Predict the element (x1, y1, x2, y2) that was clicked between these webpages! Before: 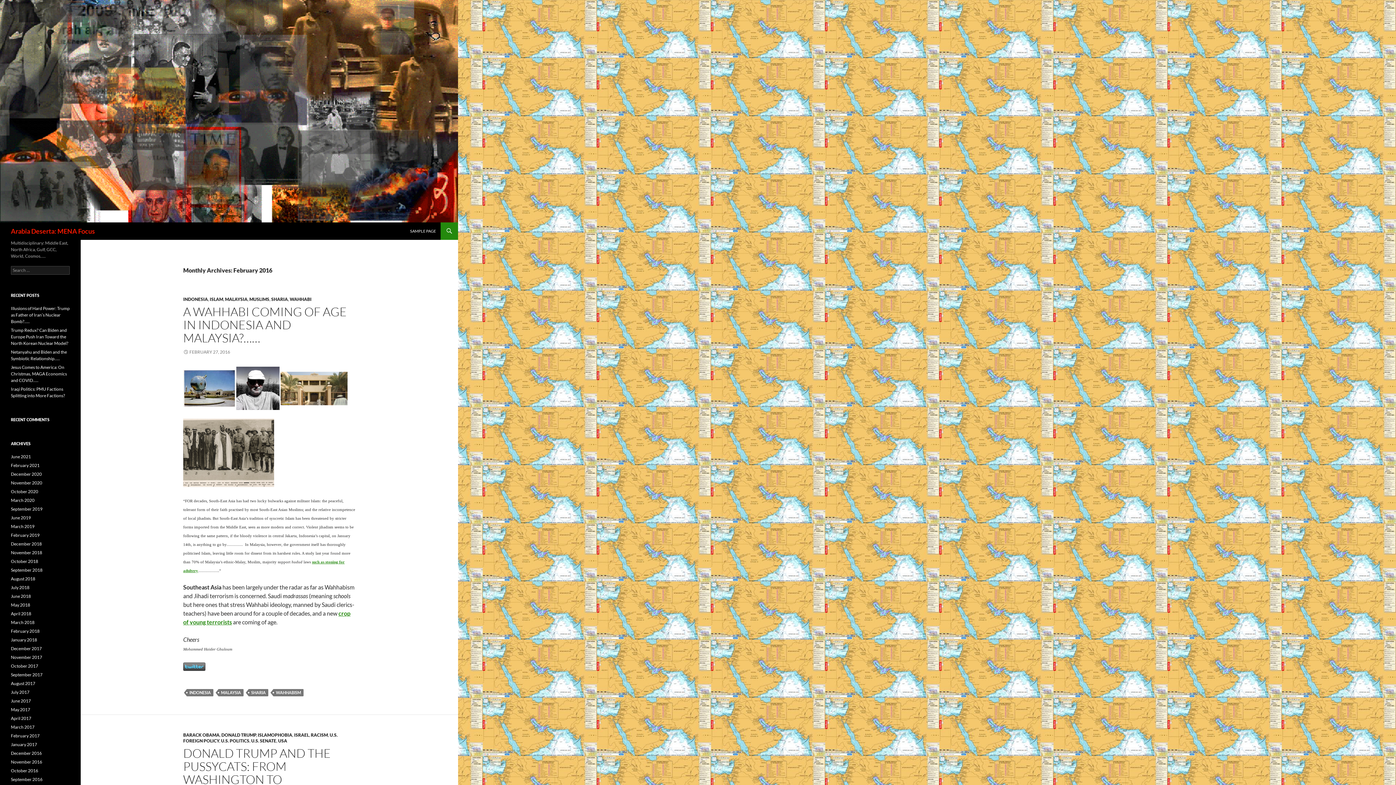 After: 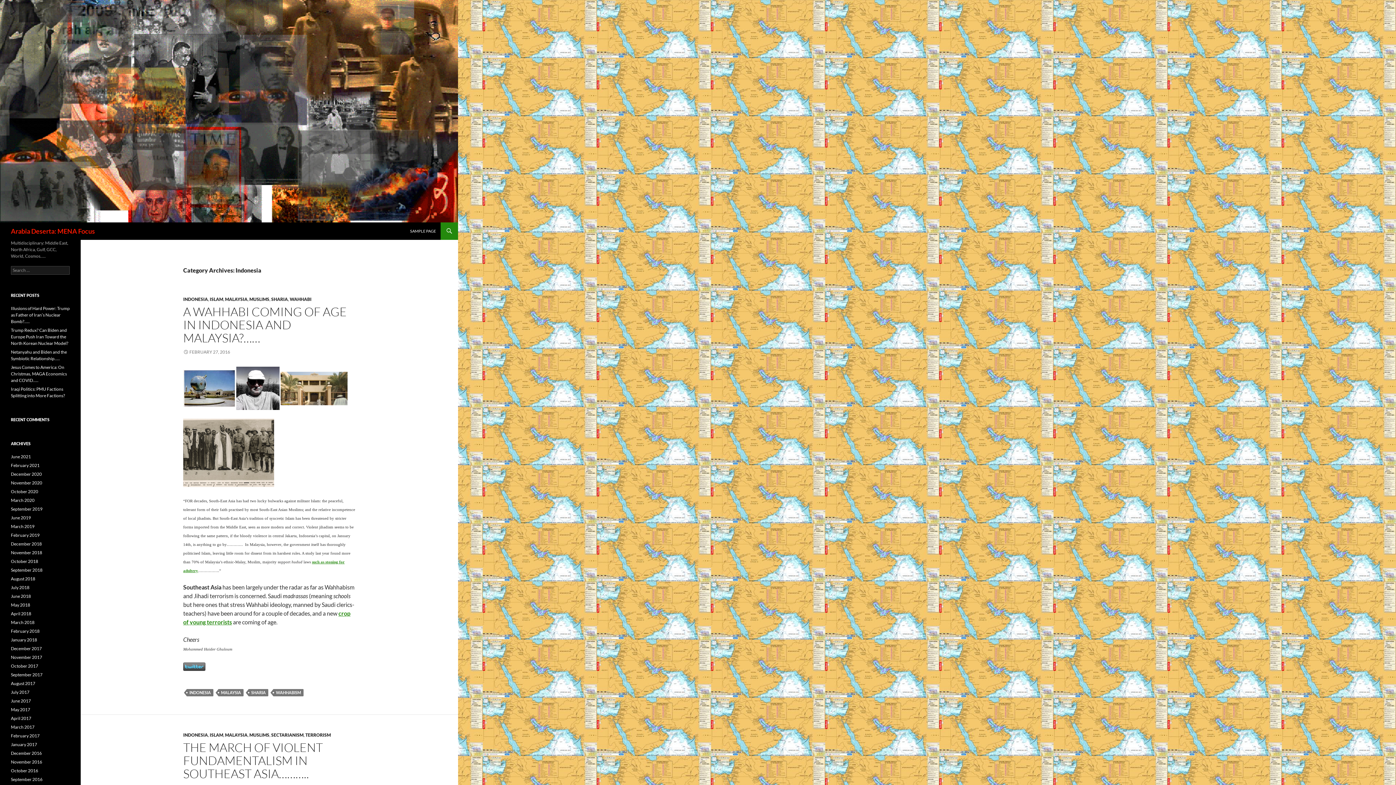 Action: label: INDONESIA bbox: (183, 296, 208, 302)